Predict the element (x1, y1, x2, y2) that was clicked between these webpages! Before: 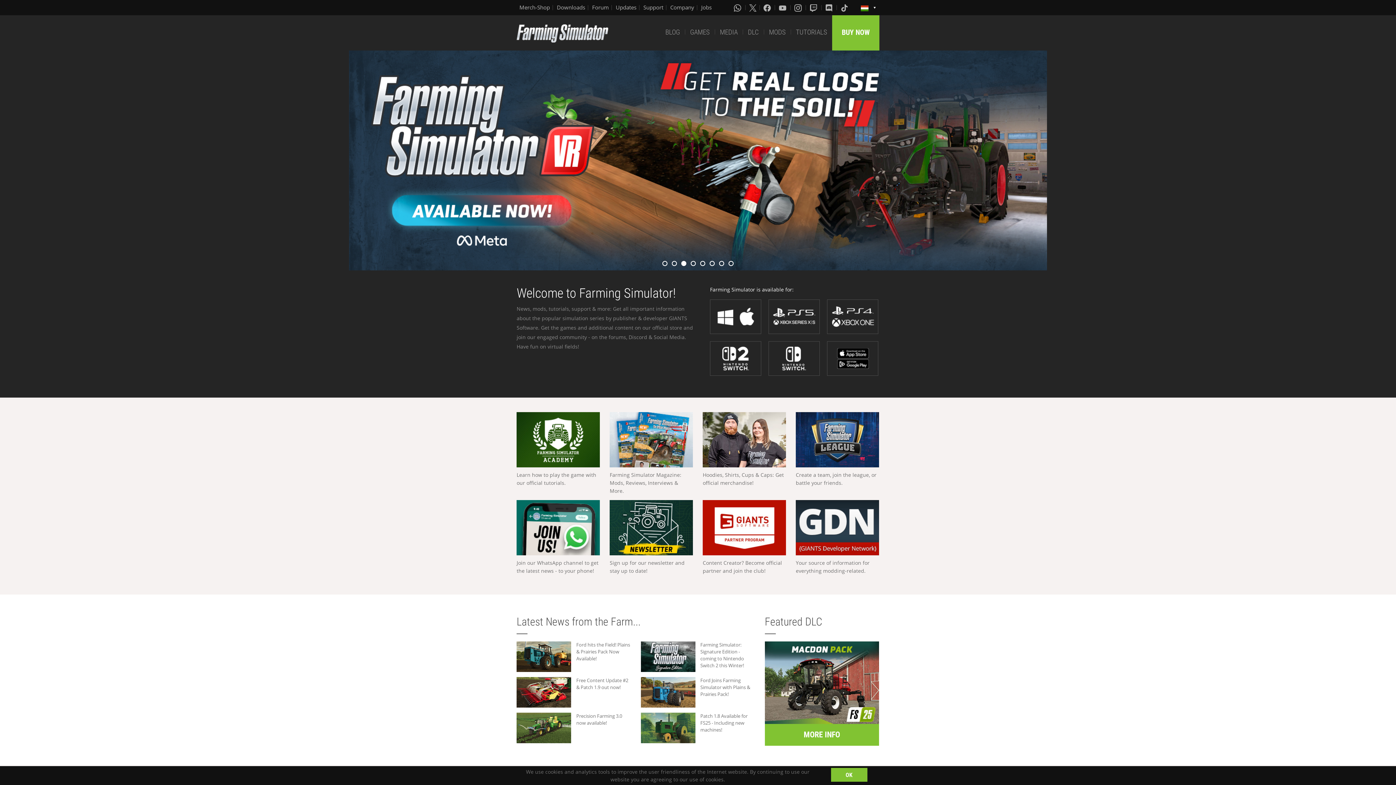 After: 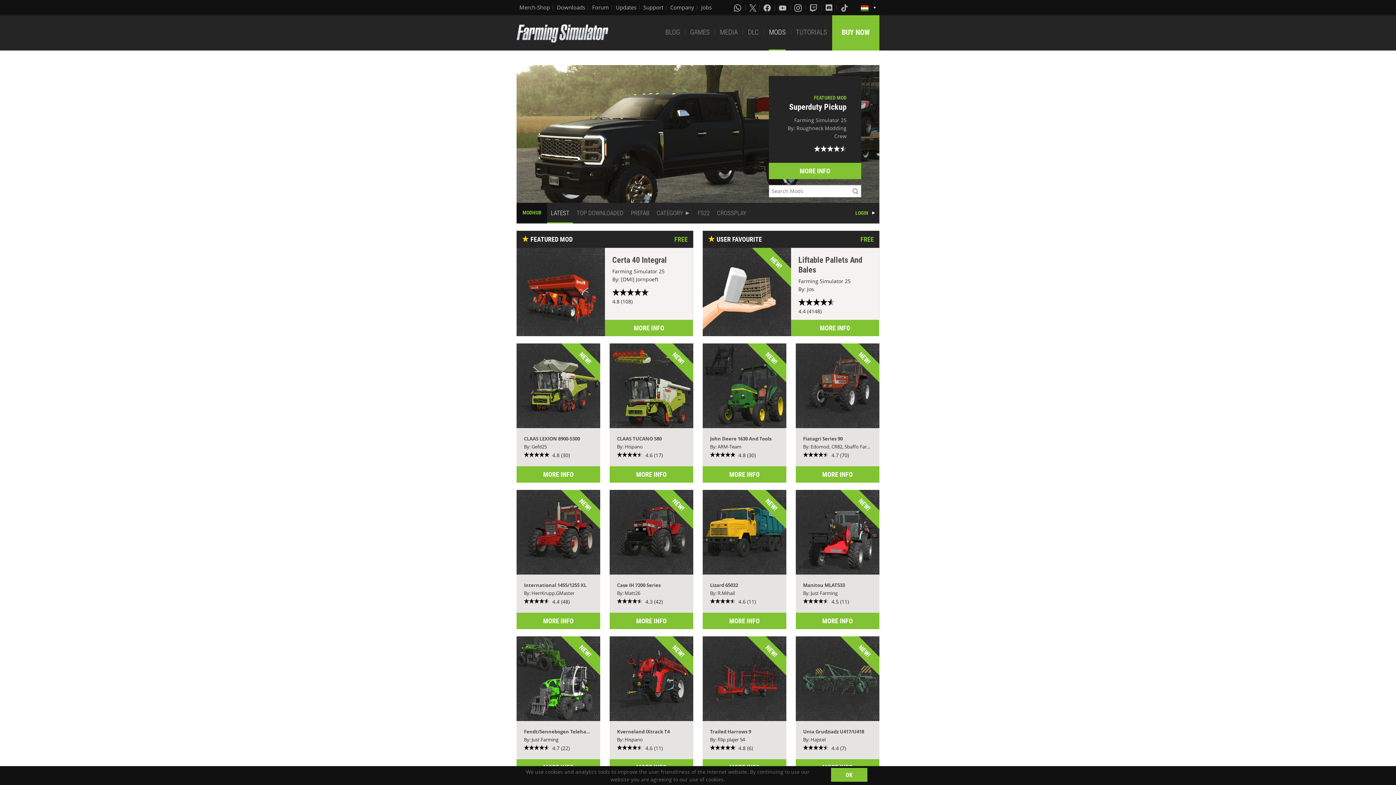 Action: bbox: (769, 15, 785, 50) label: MODS